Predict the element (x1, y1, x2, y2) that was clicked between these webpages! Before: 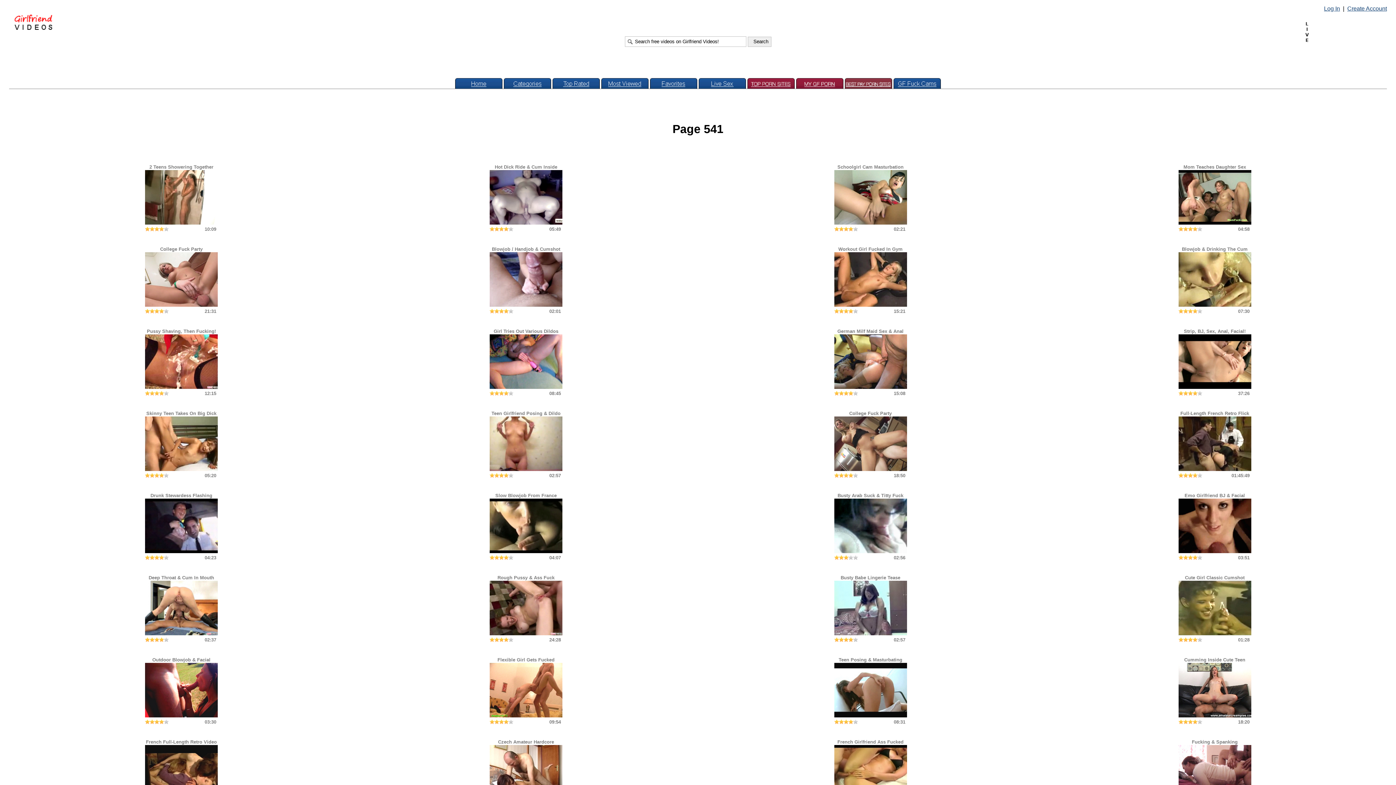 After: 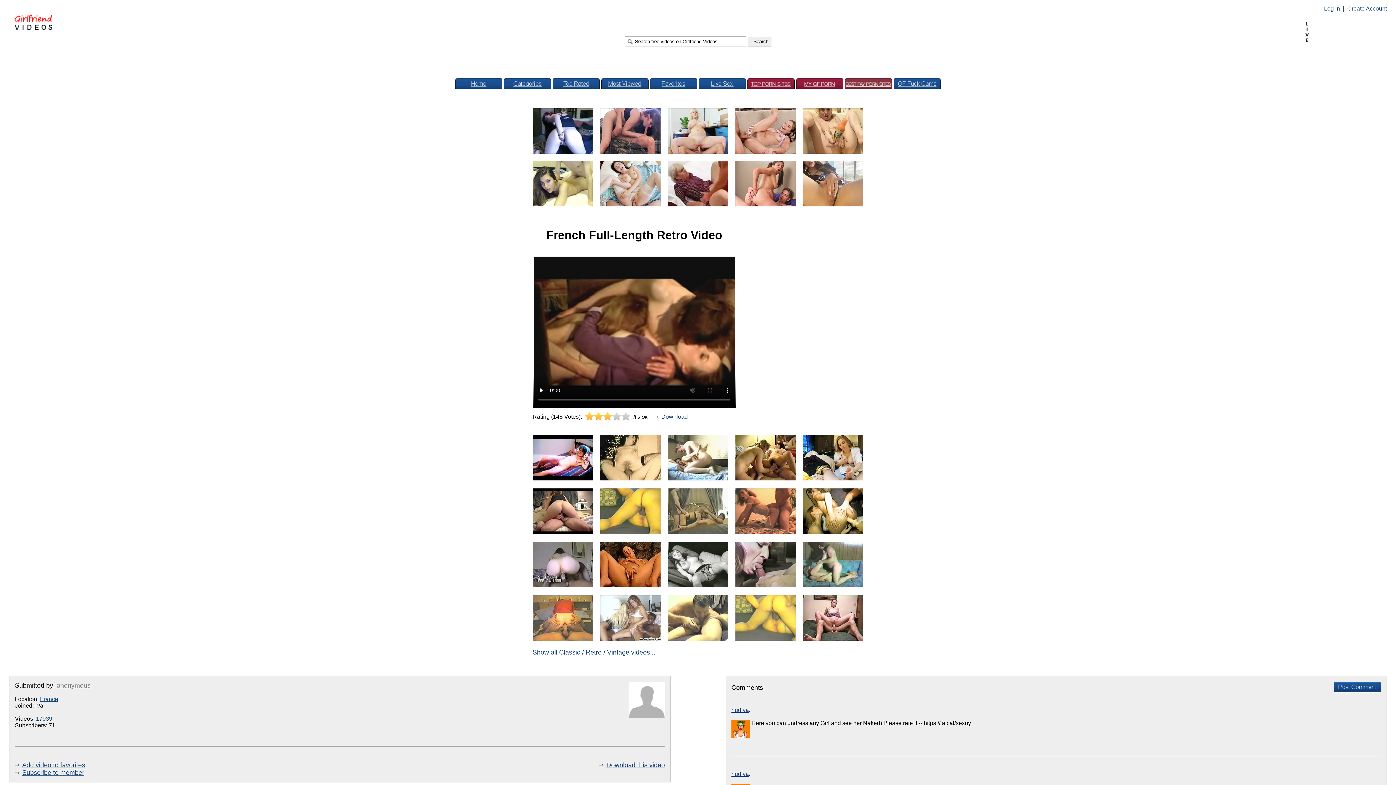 Action: bbox: (145, 739, 217, 801) label: French Full-Length Retro Video
